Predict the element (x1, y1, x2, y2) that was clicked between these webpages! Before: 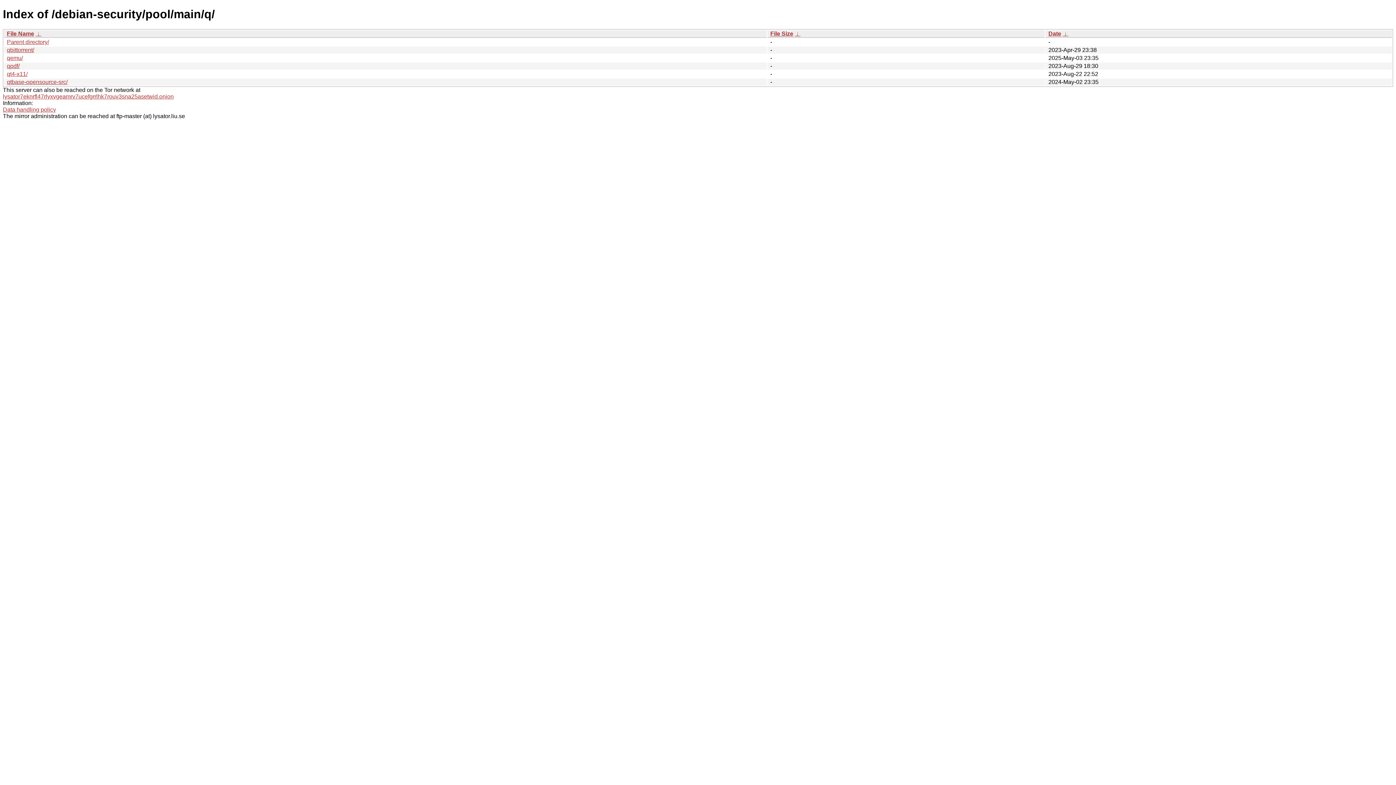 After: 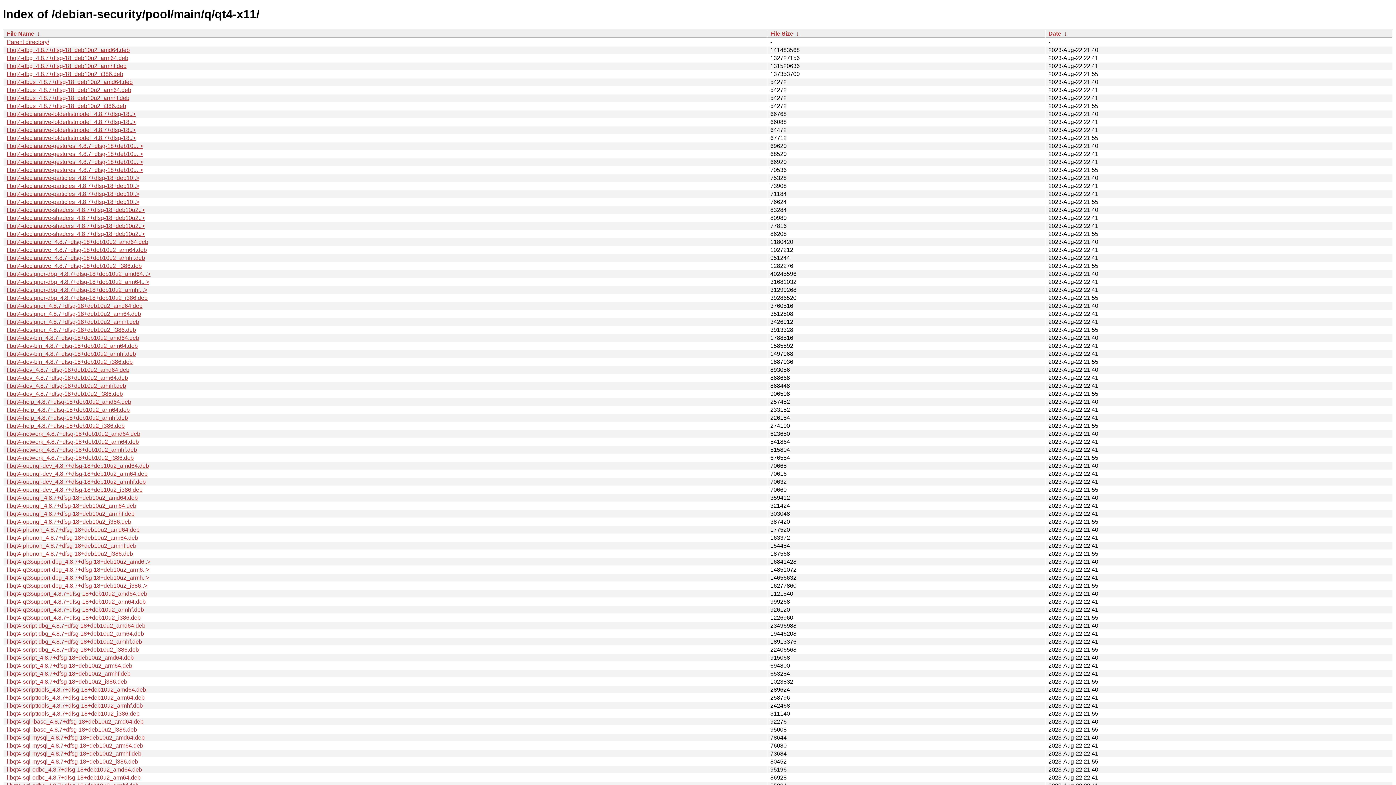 Action: bbox: (6, 70, 27, 77) label: qt4-x11/